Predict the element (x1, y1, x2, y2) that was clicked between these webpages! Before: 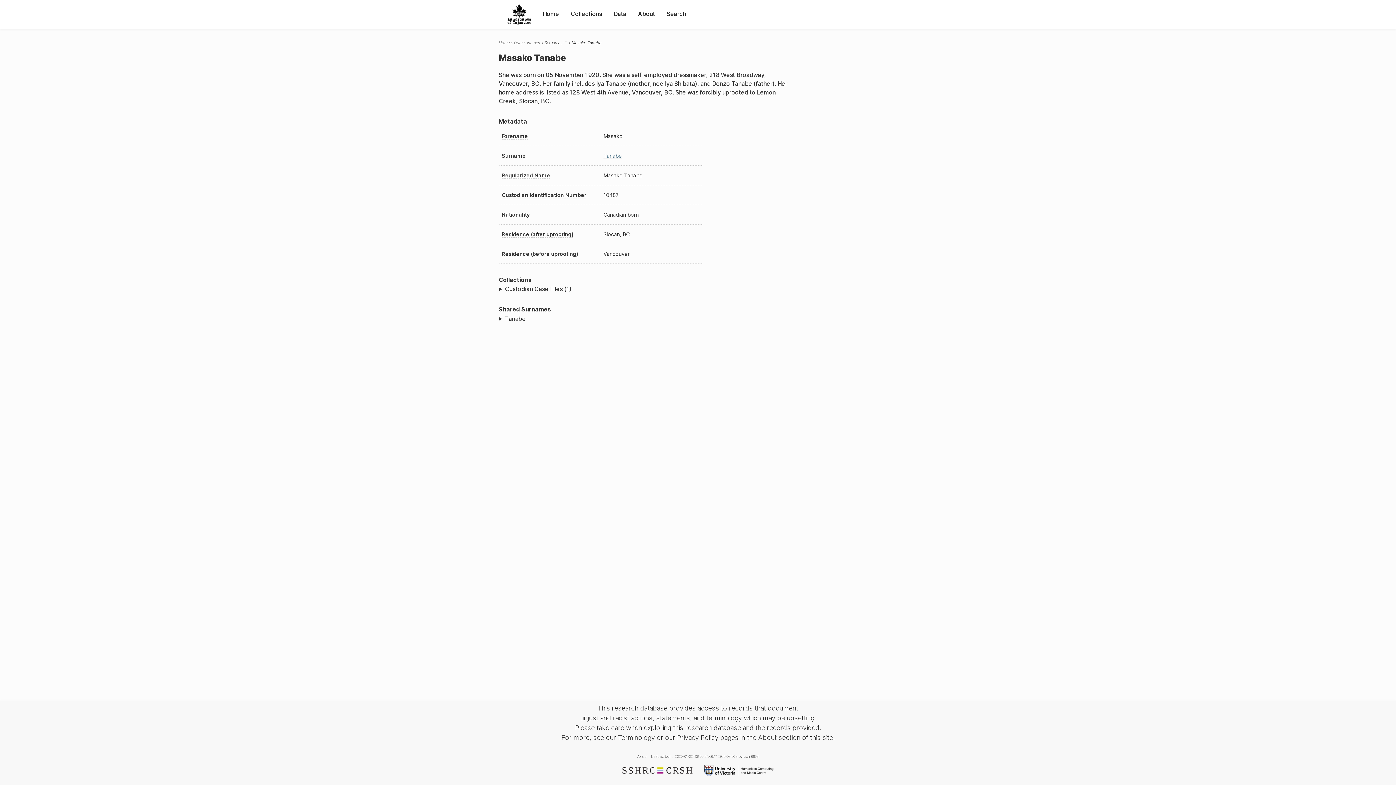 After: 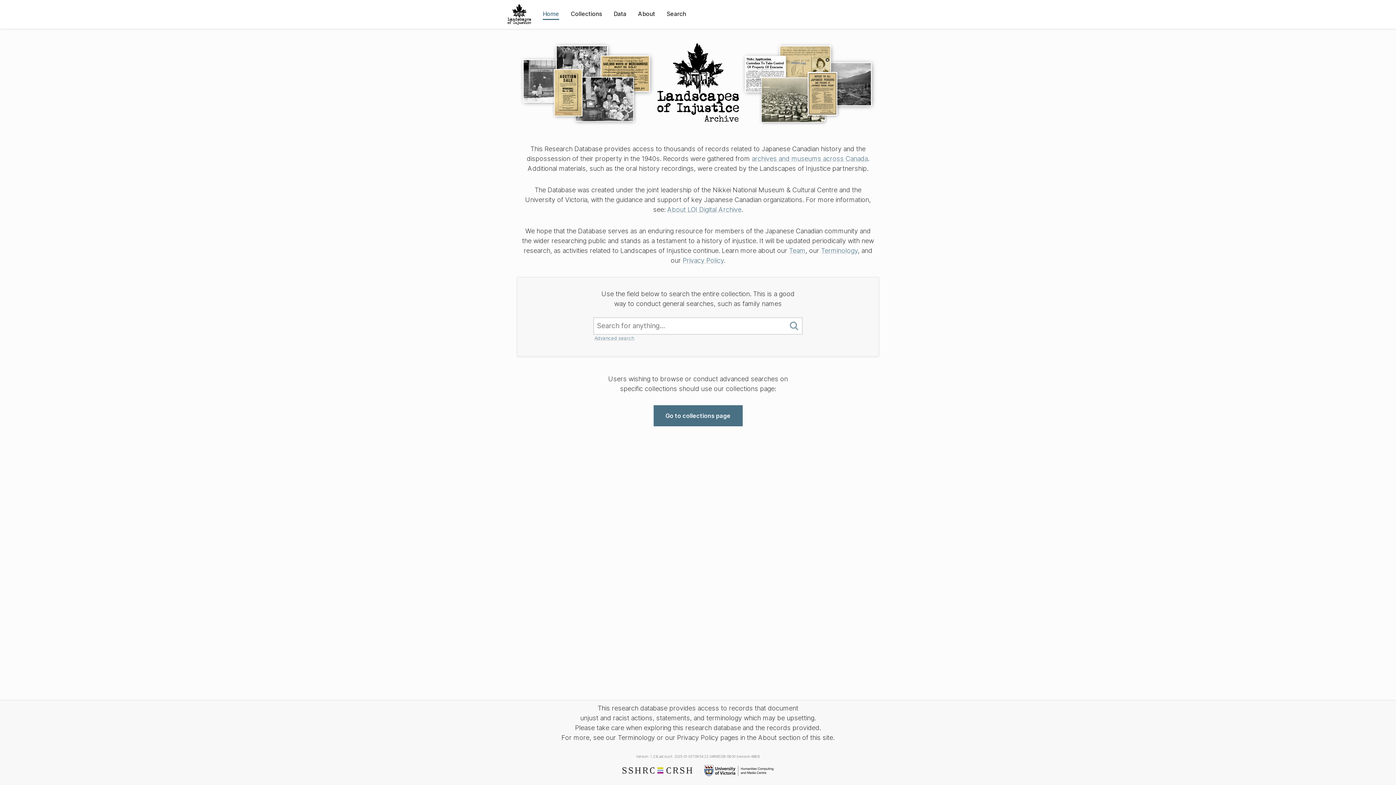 Action: bbox: (498, 40, 509, 45) label: Home